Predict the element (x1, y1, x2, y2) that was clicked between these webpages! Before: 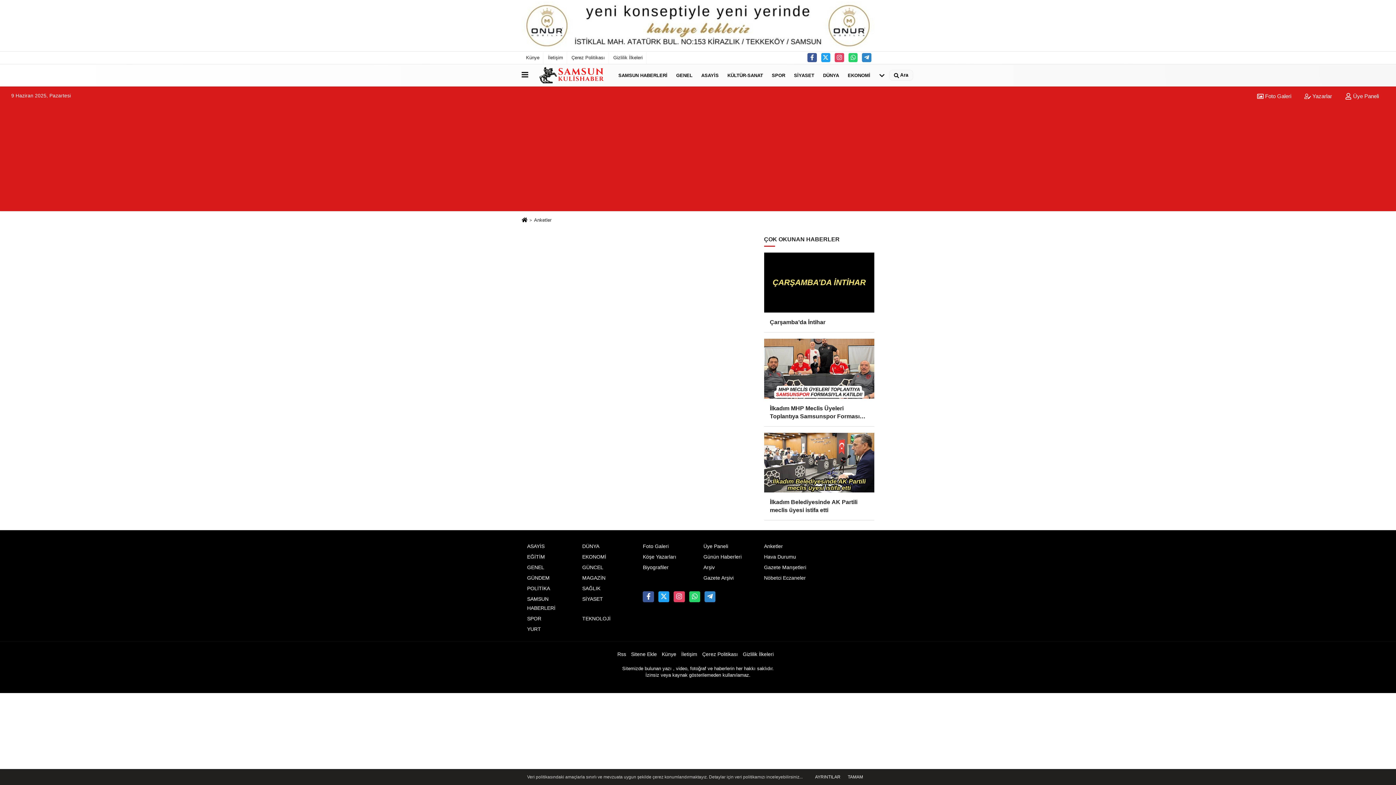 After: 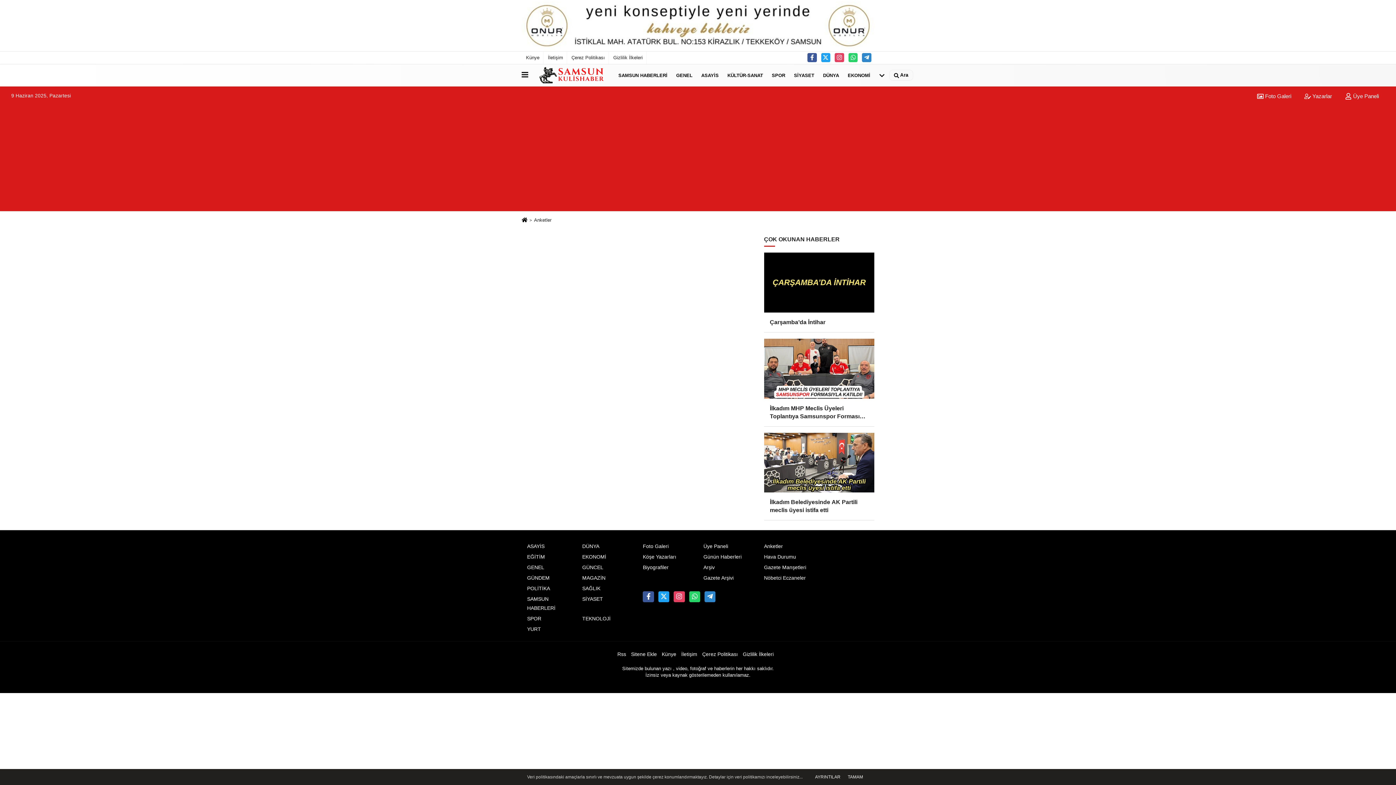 Action: label: Gazete Manşetleri bbox: (764, 565, 806, 570)